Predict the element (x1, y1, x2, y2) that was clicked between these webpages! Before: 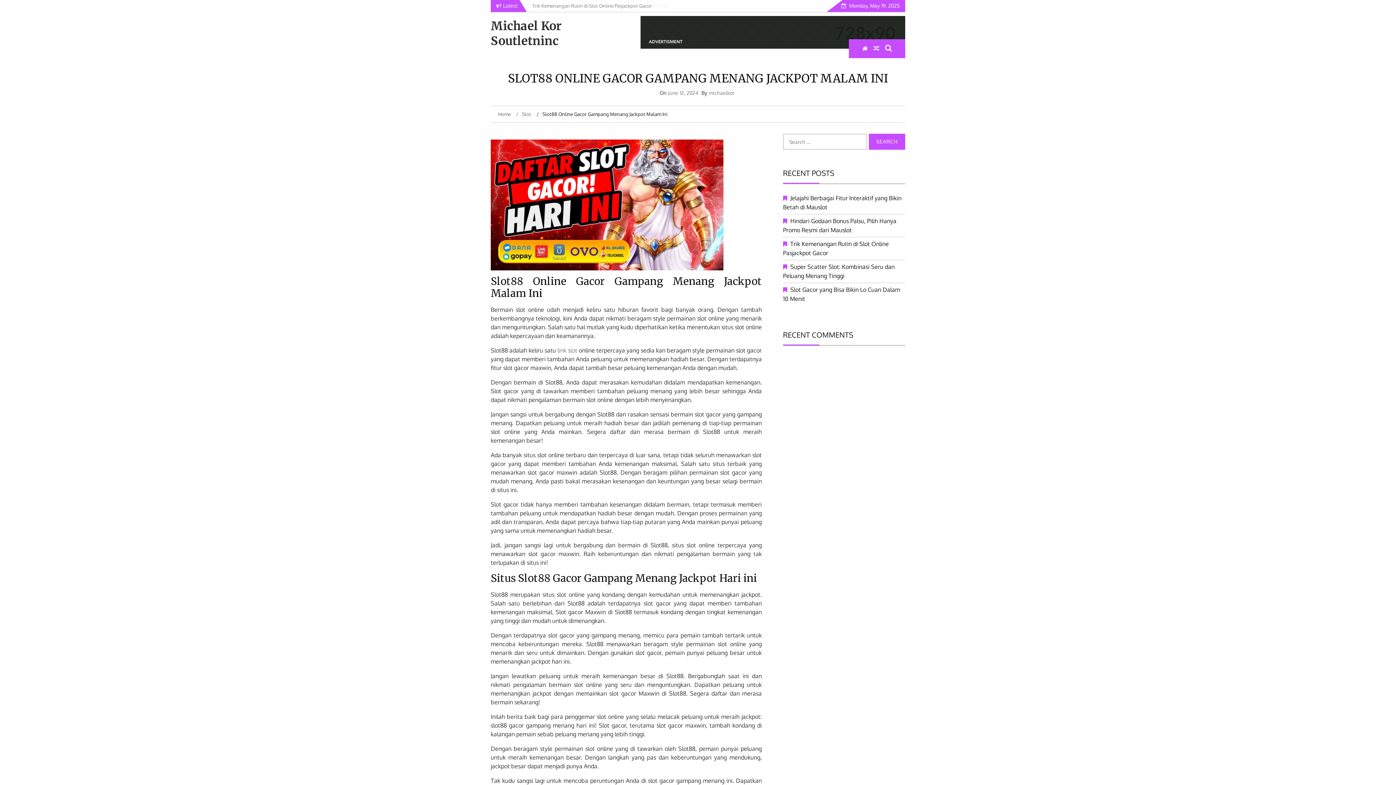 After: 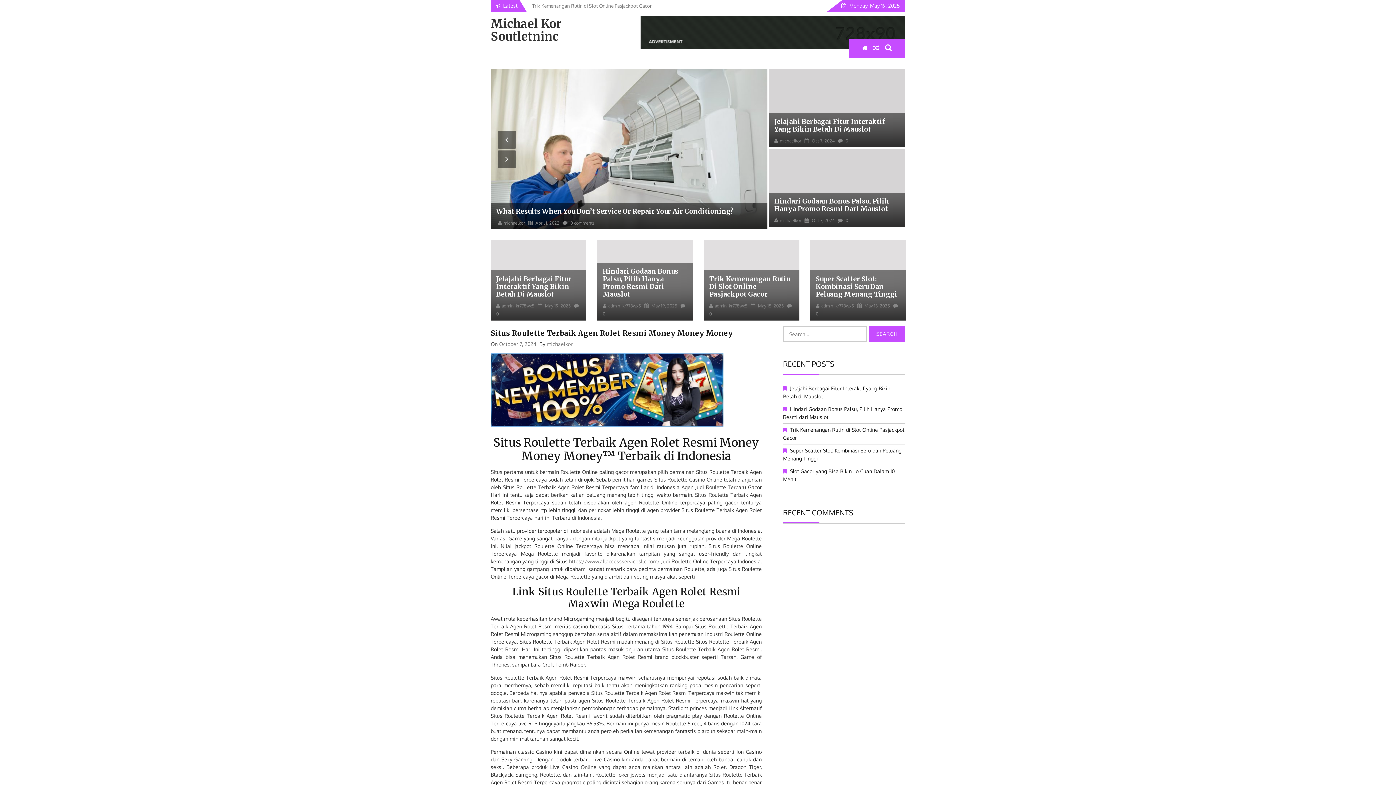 Action: bbox: (860, 42, 870, 54)